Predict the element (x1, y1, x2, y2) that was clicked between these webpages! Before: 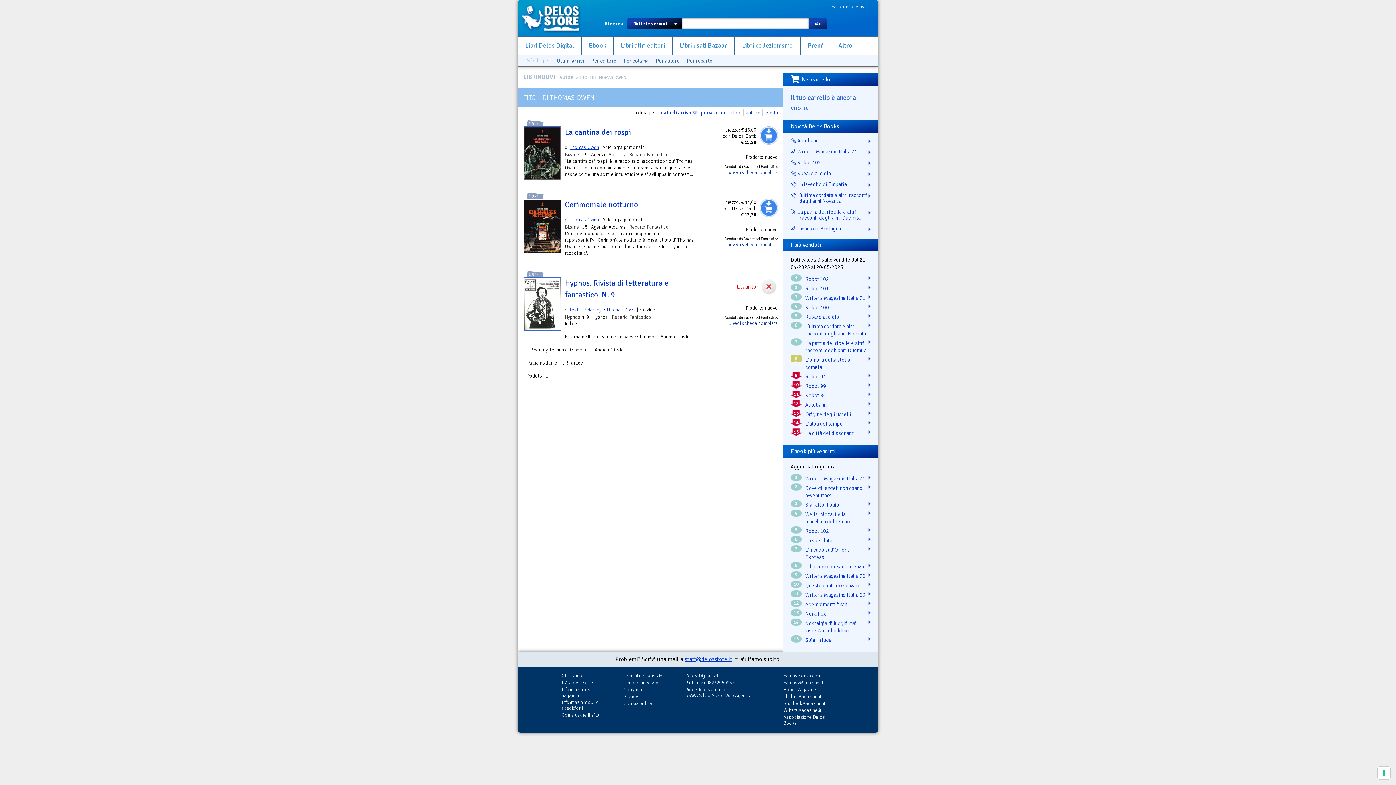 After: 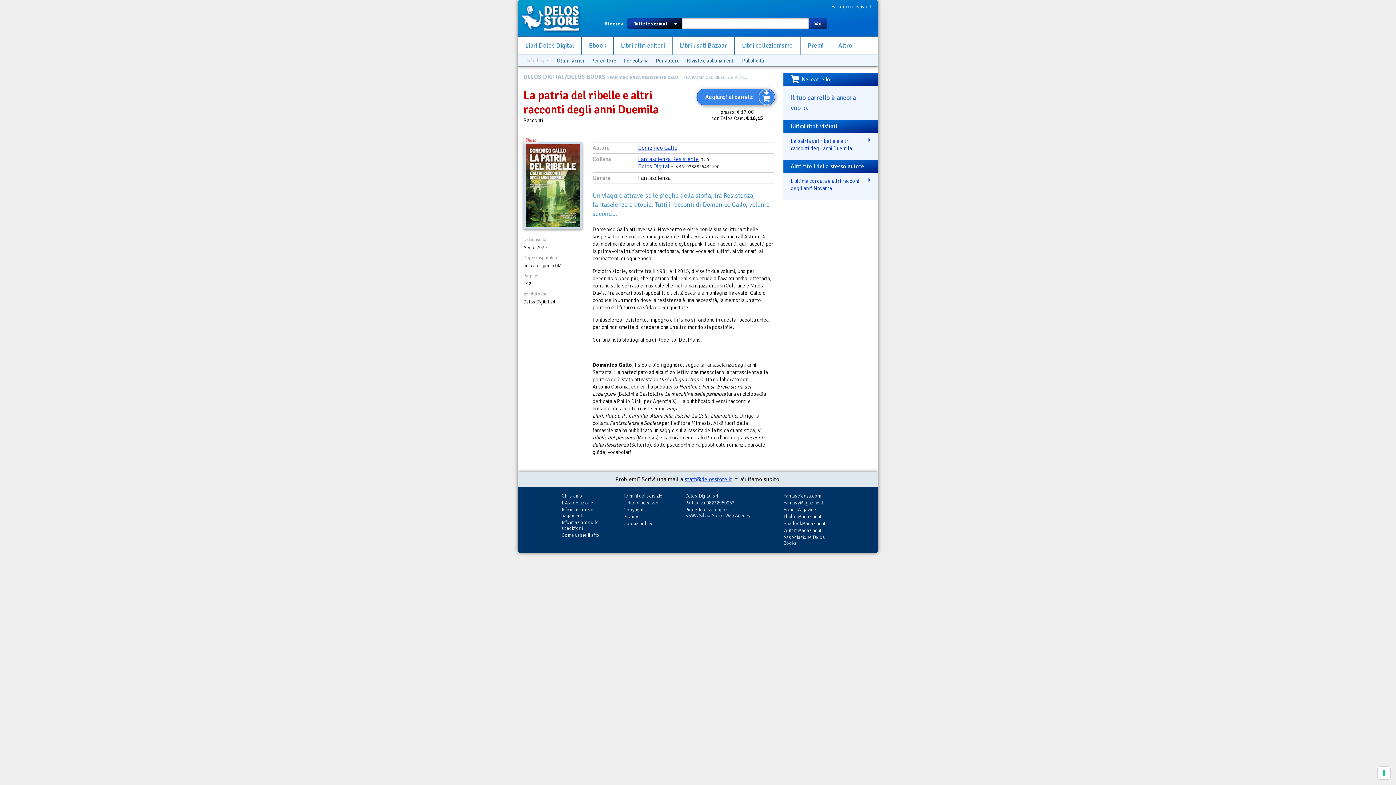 Action: bbox: (805, 338, 870, 355) label: La patria del ribelle e altri racconti degli anni Duemila